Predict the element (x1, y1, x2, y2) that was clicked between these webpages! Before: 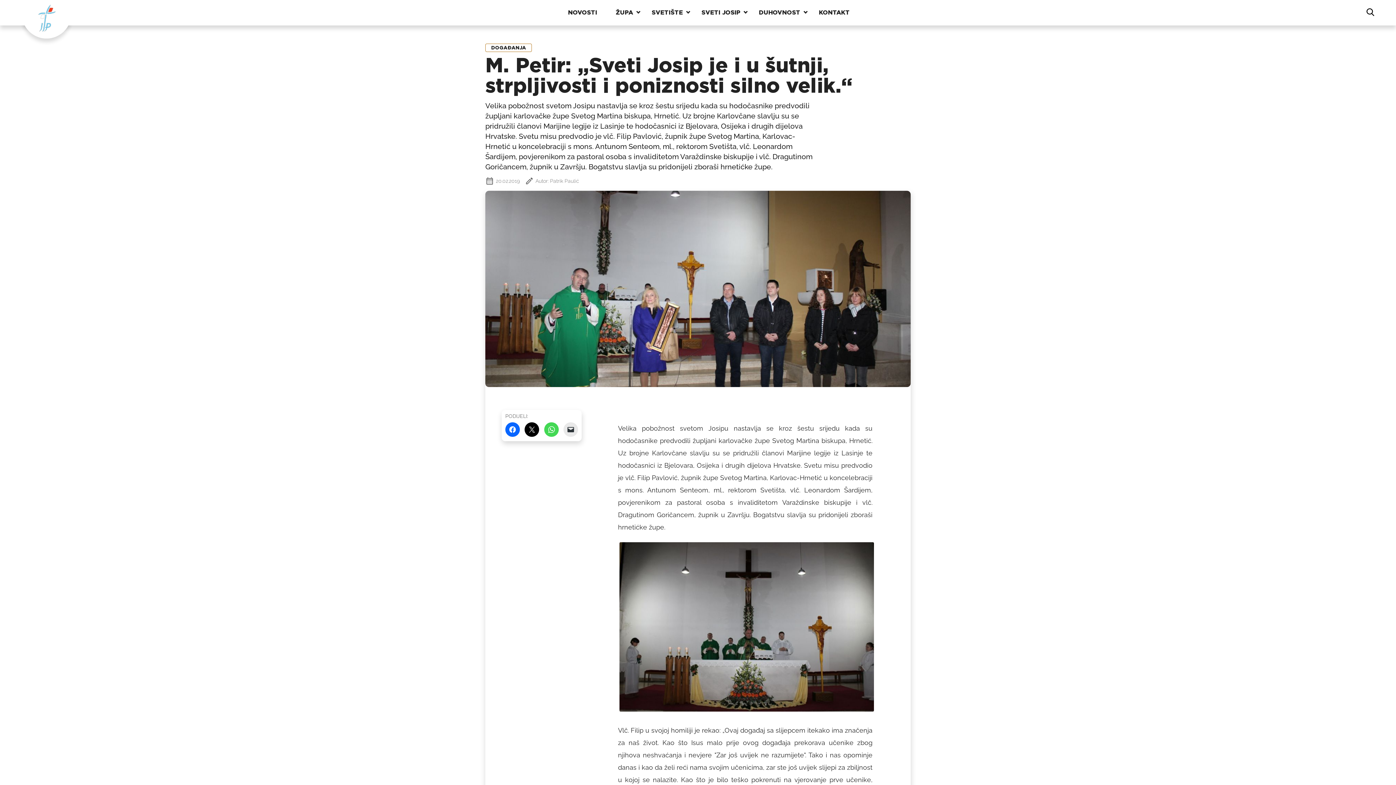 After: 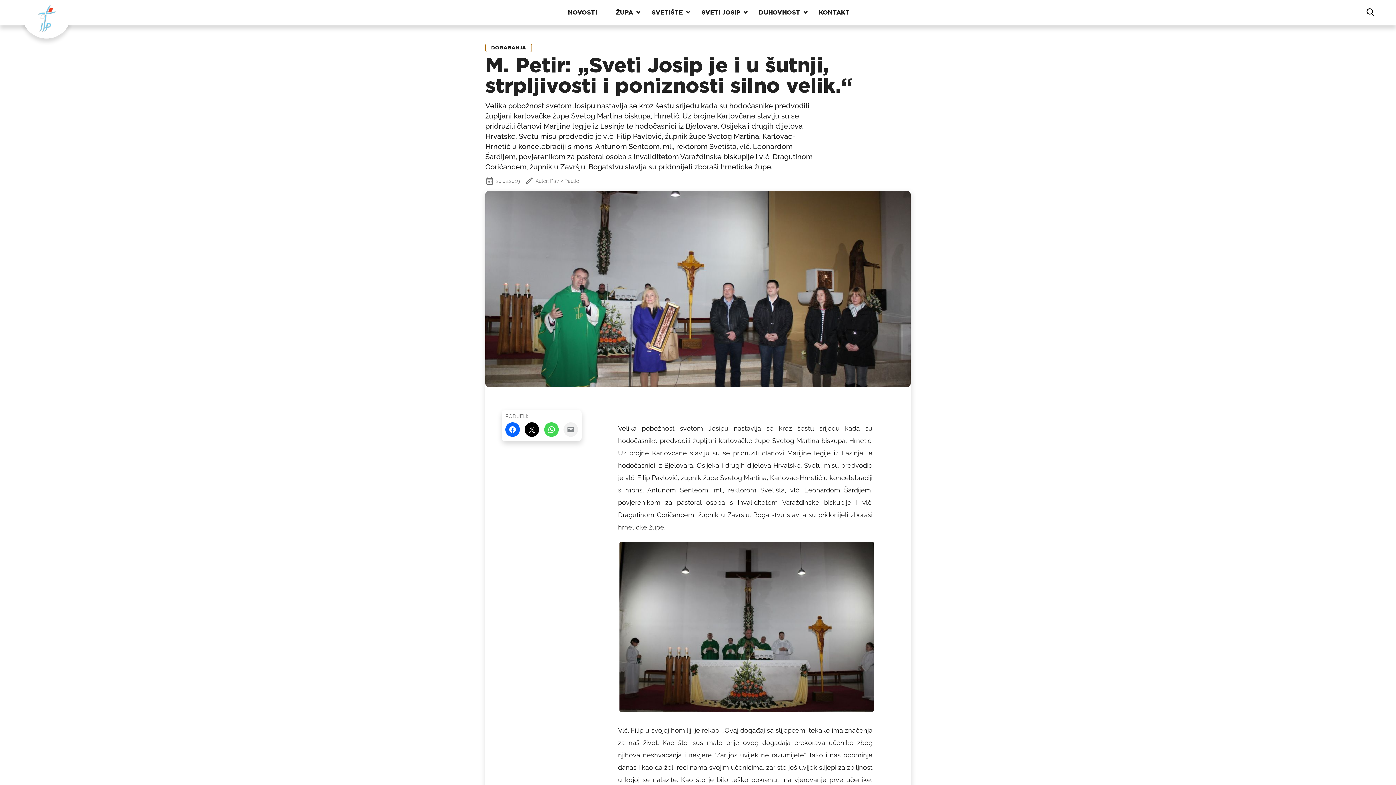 Action: label: Click to email a link to a friend(Otvara se u novom prozoru) bbox: (563, 422, 578, 437)